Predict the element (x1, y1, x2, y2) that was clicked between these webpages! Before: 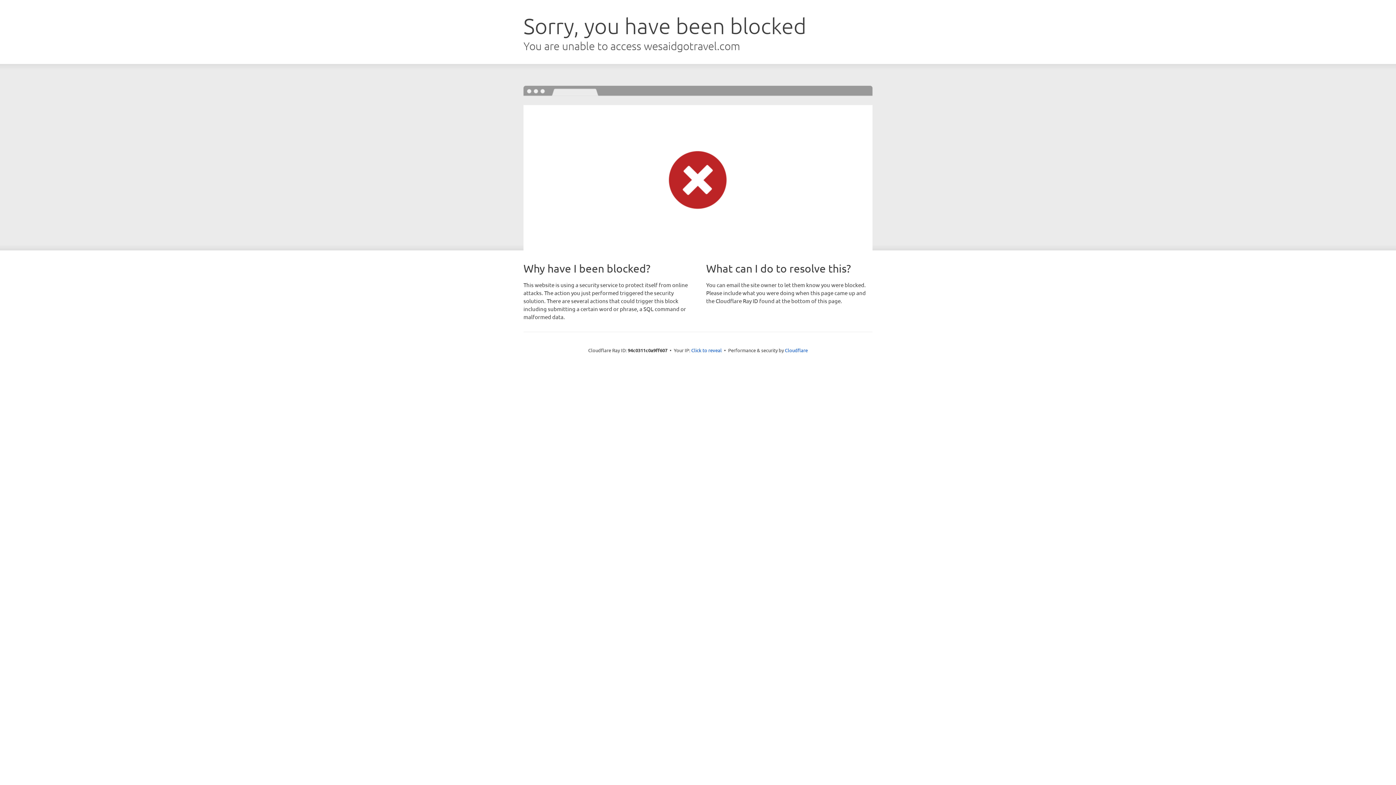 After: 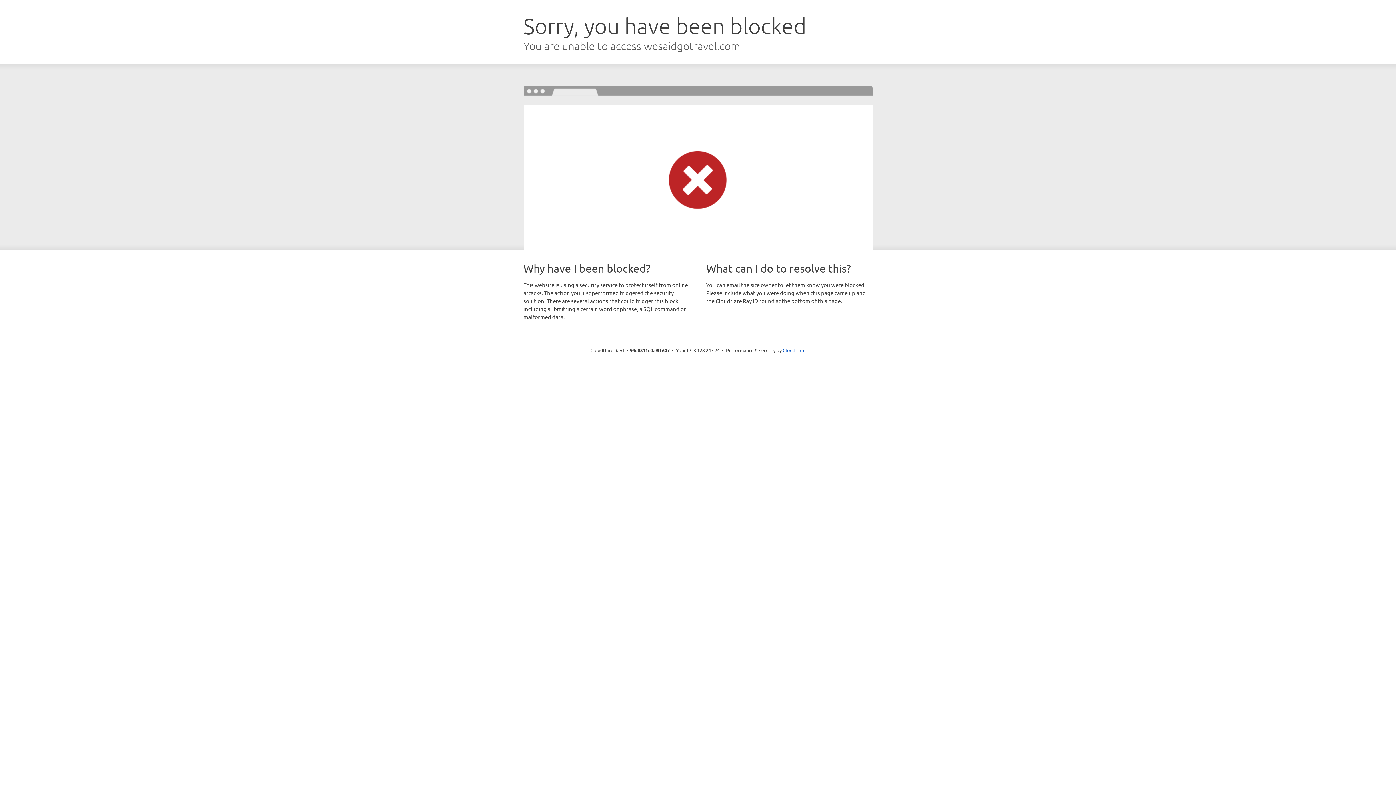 Action: bbox: (691, 346, 722, 353) label: Click to reveal